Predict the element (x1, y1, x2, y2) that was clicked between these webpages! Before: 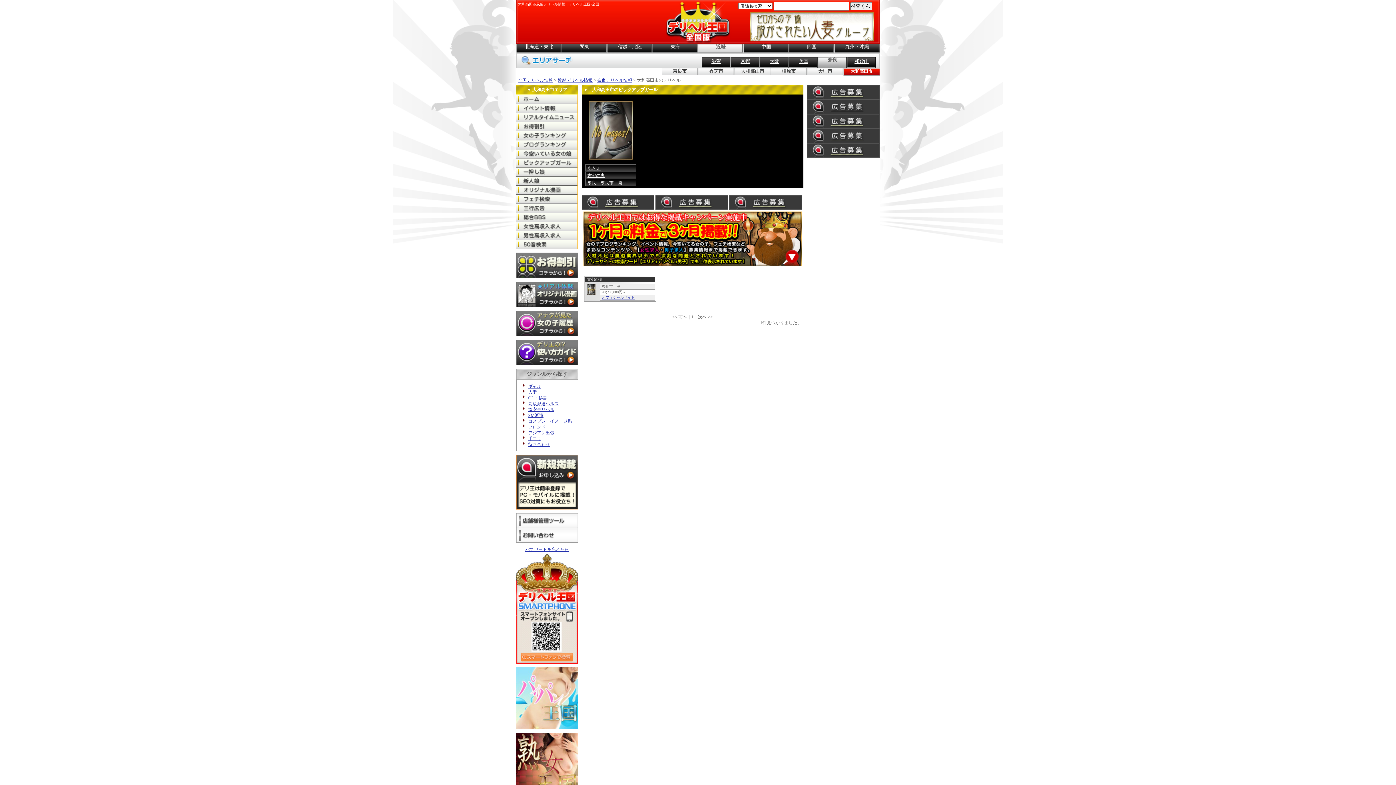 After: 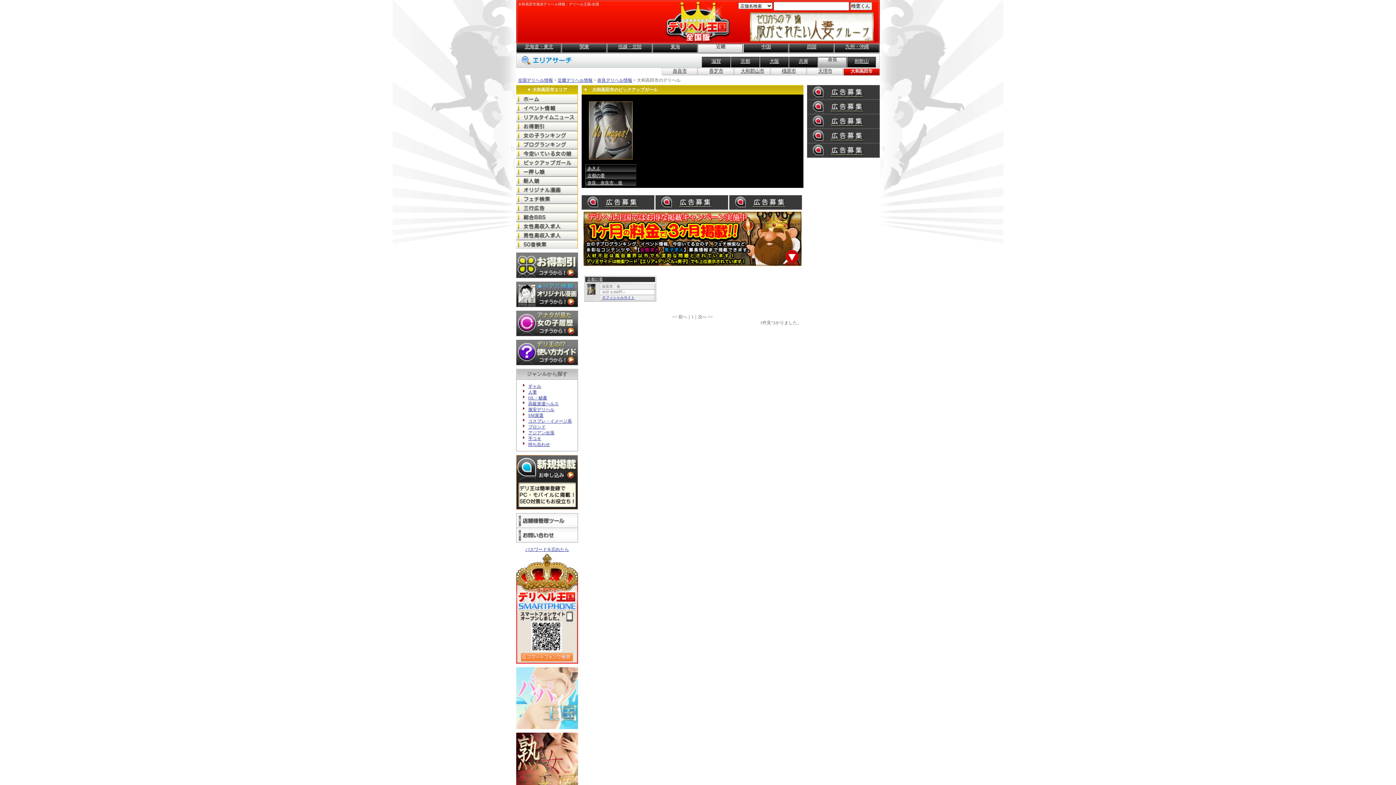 Action: bbox: (516, 725, 578, 730)